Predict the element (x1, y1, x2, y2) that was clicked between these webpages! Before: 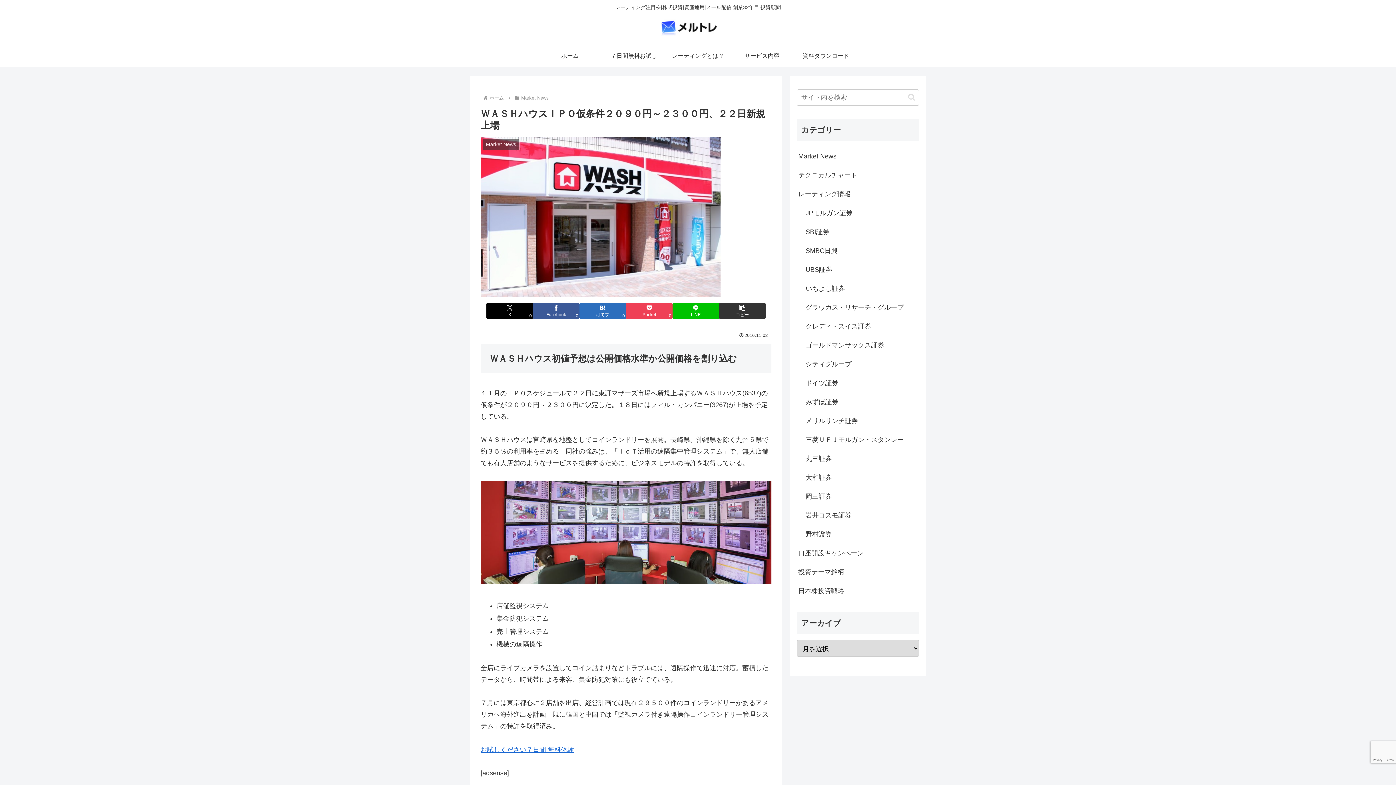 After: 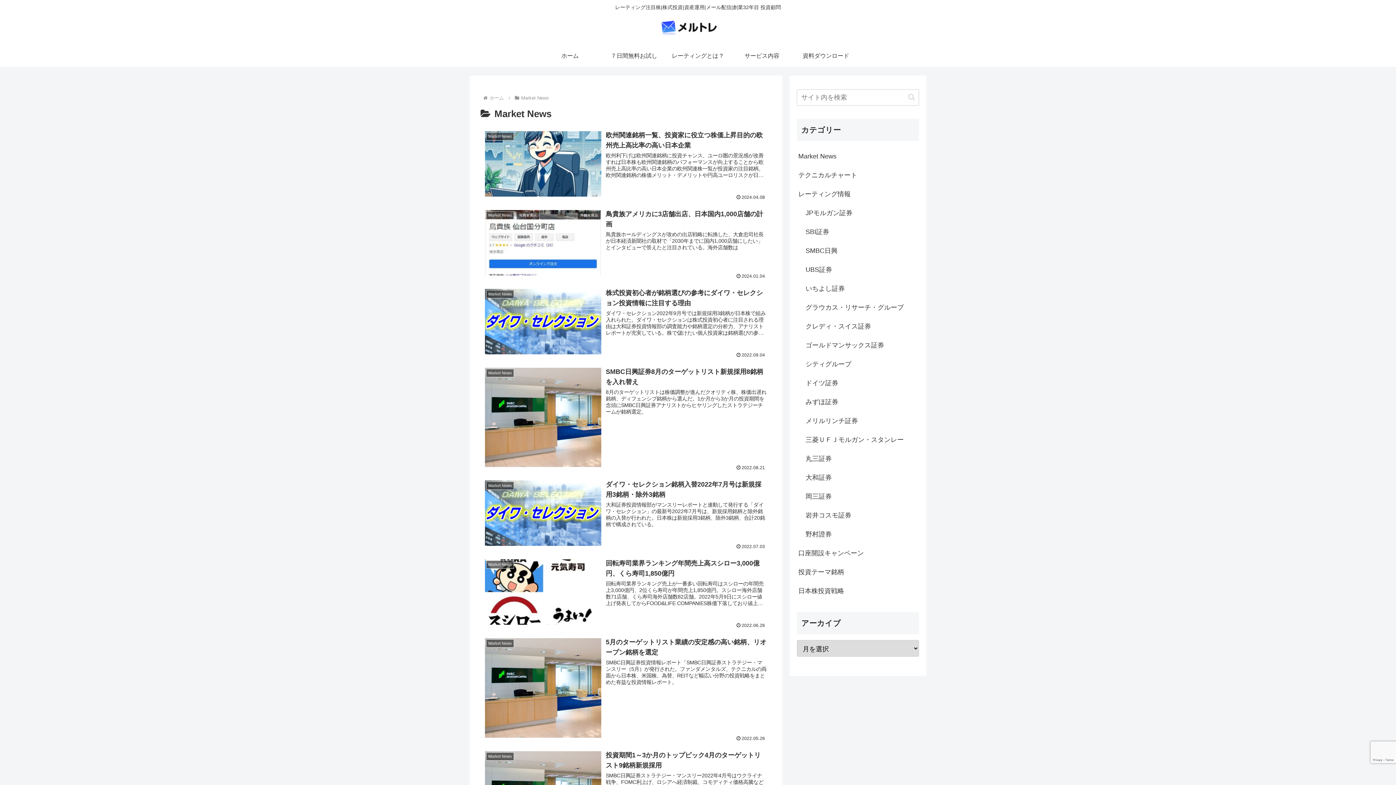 Action: label: Market News bbox: (797, 146, 919, 165)